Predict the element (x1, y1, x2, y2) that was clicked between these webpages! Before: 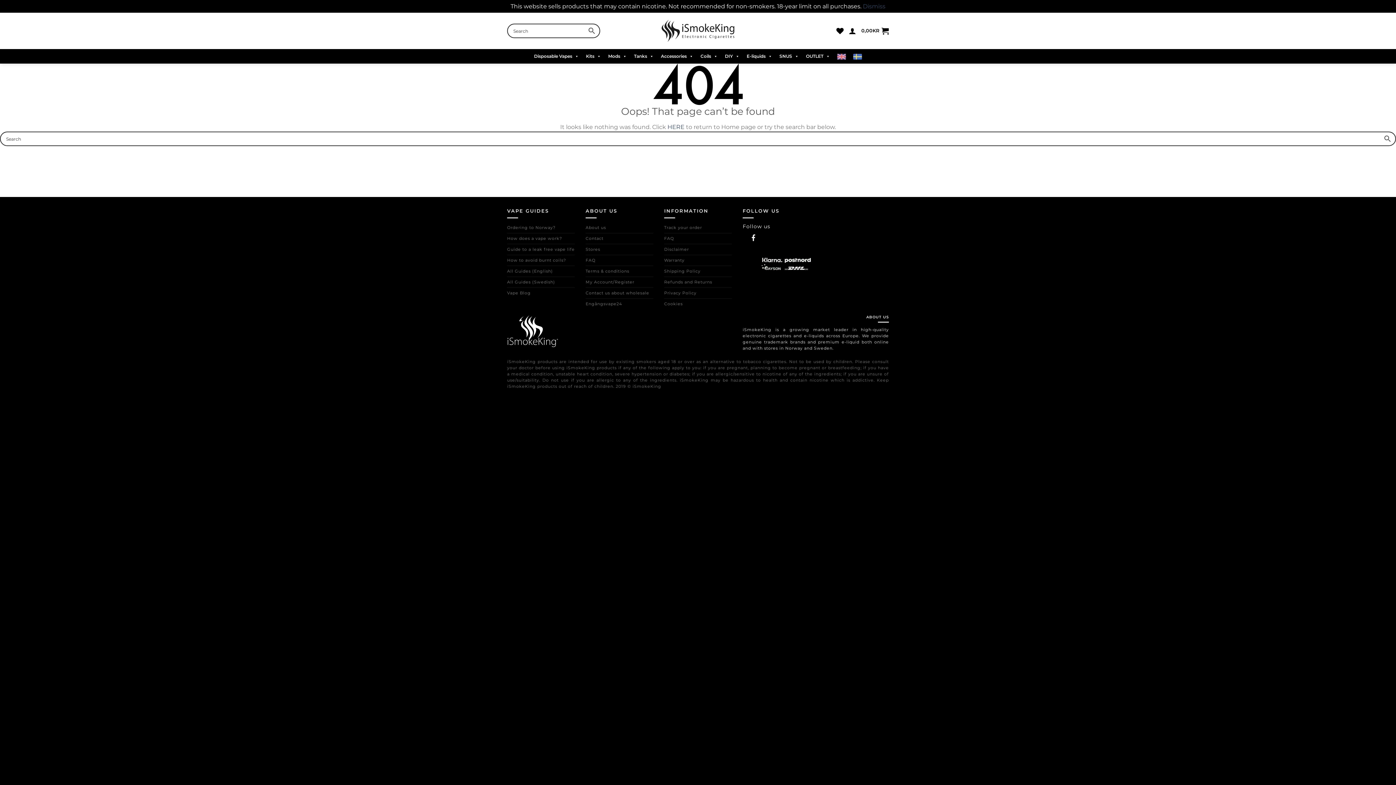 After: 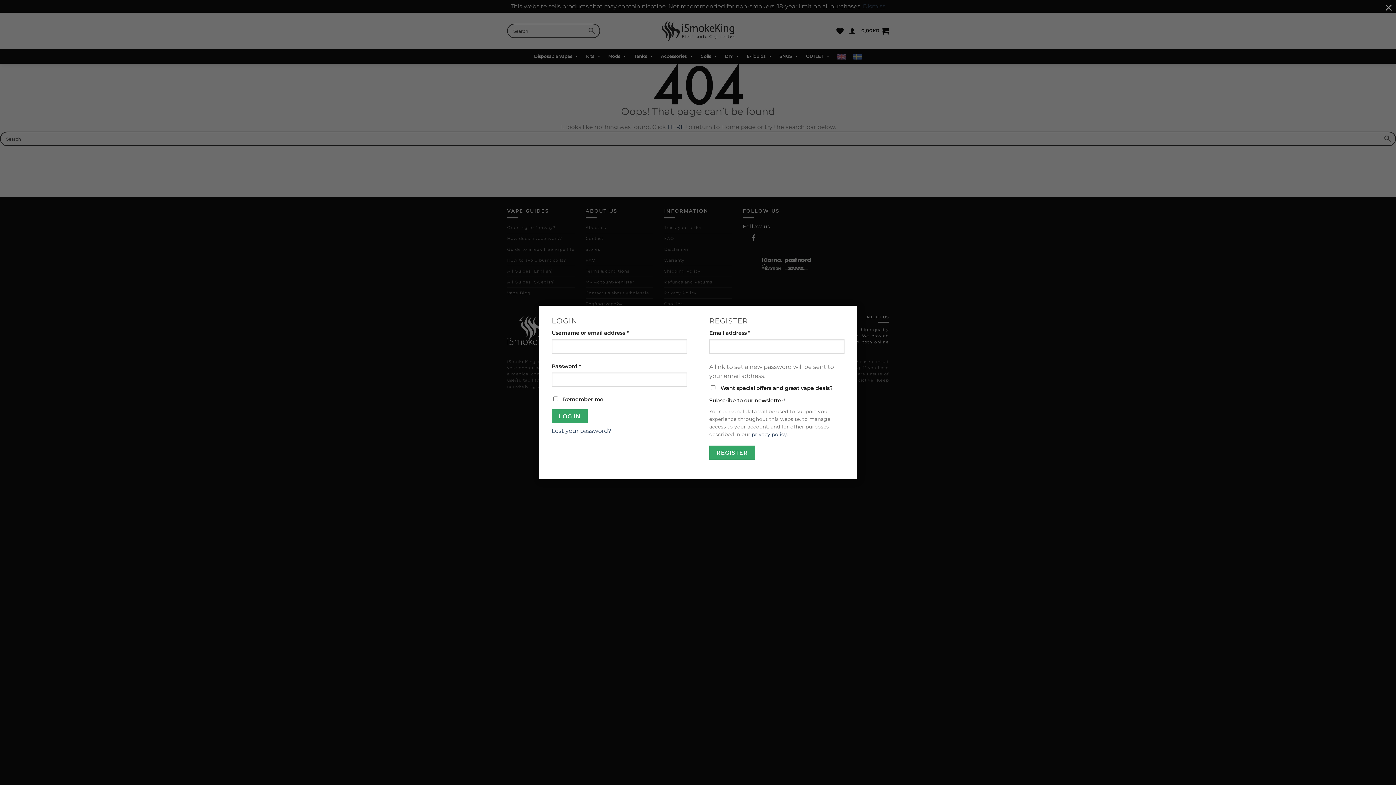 Action: bbox: (849, 22, 856, 38)